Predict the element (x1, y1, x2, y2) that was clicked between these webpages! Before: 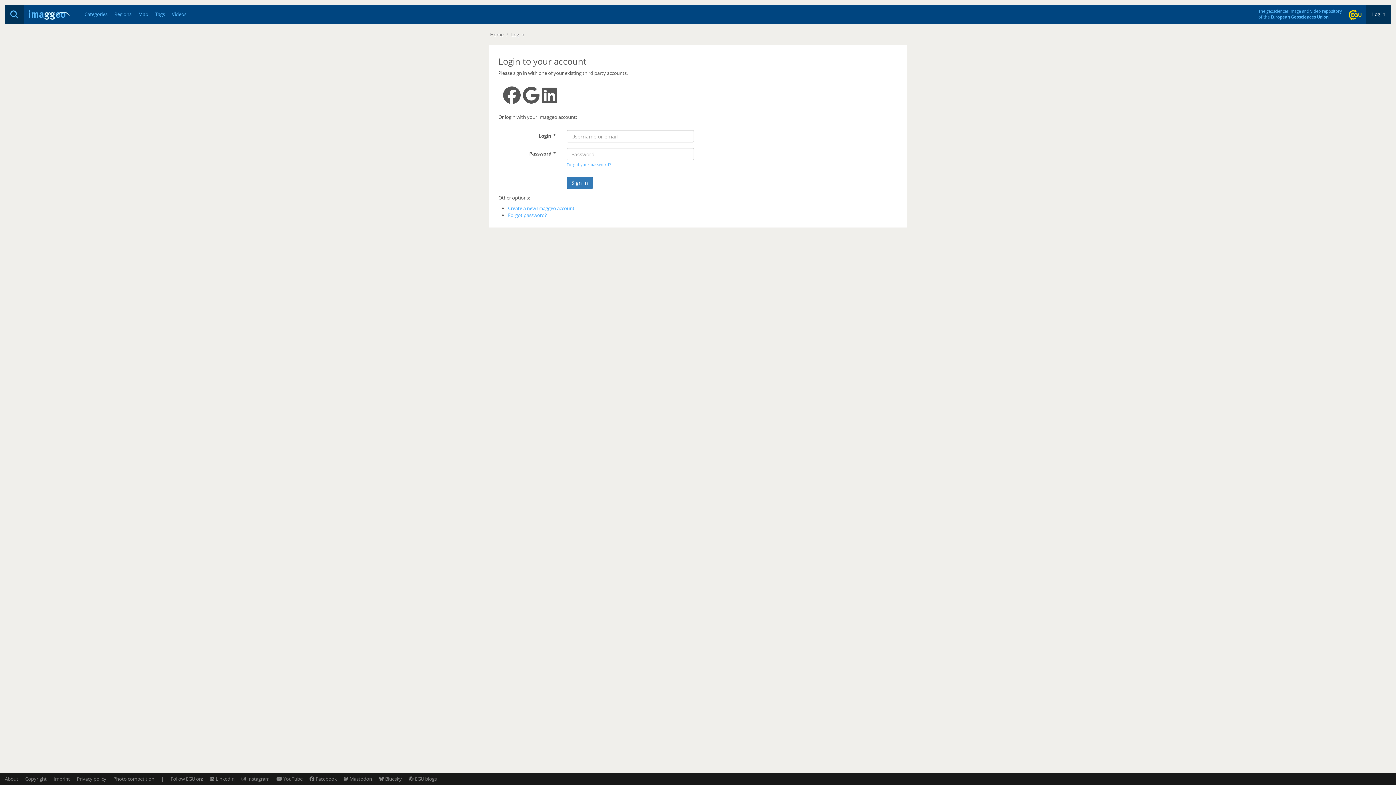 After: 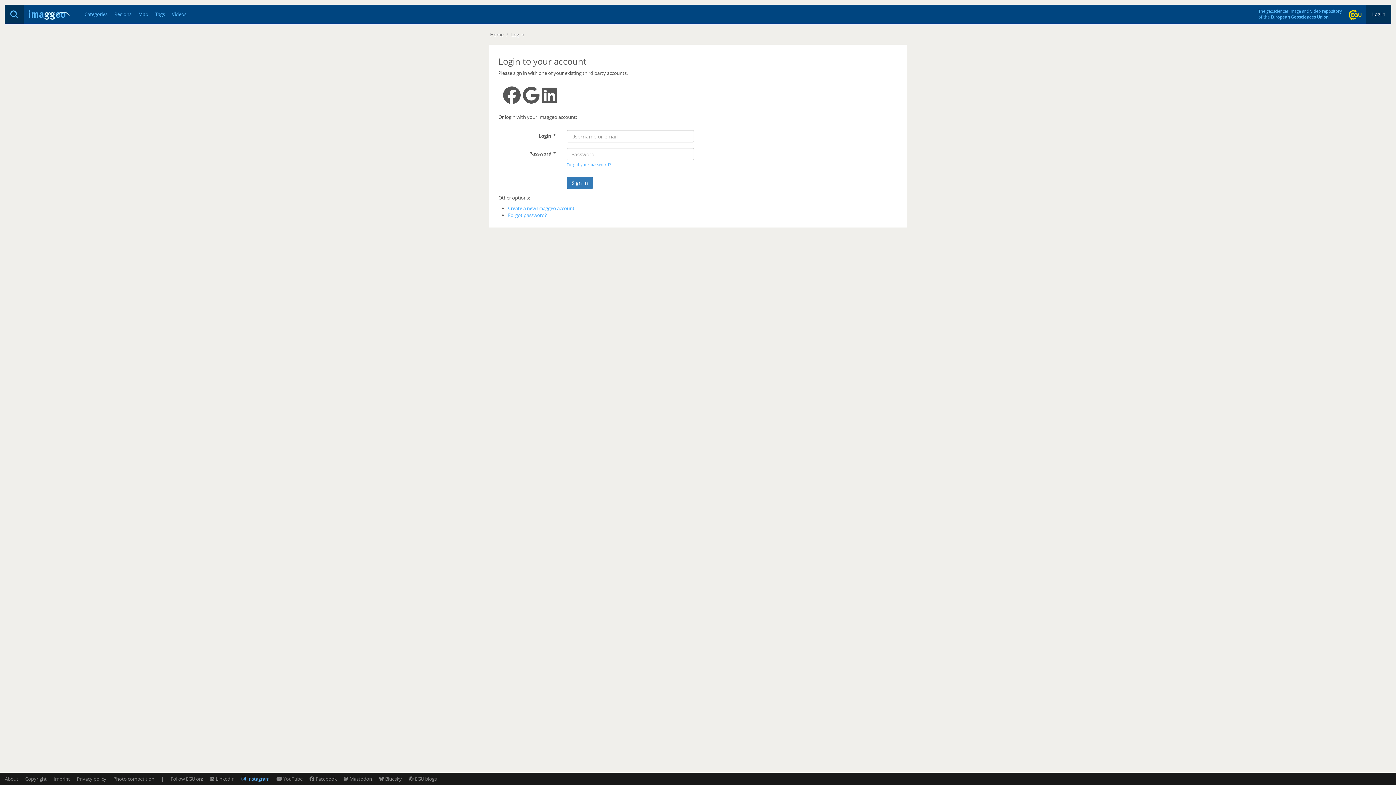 Action: label: Instagram bbox: (241, 776, 269, 782)